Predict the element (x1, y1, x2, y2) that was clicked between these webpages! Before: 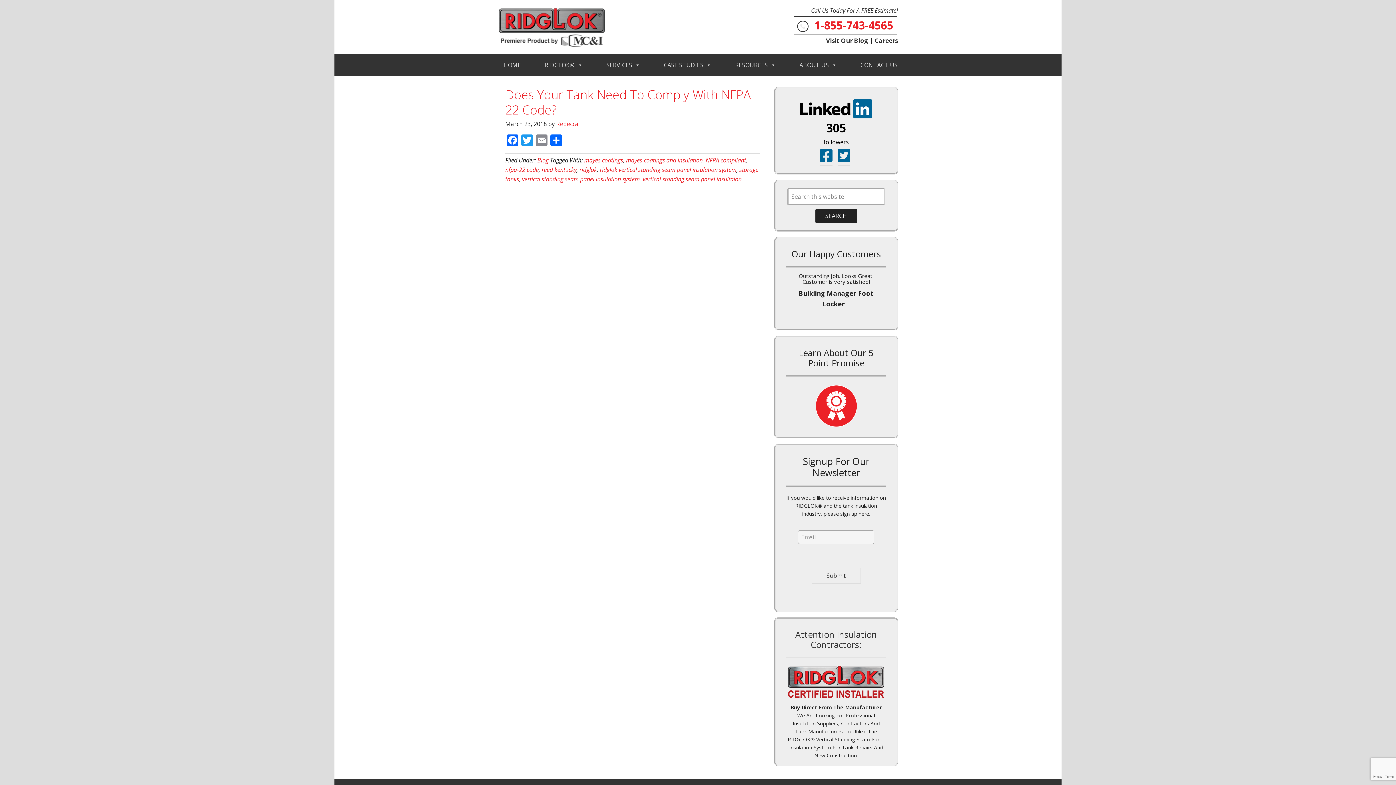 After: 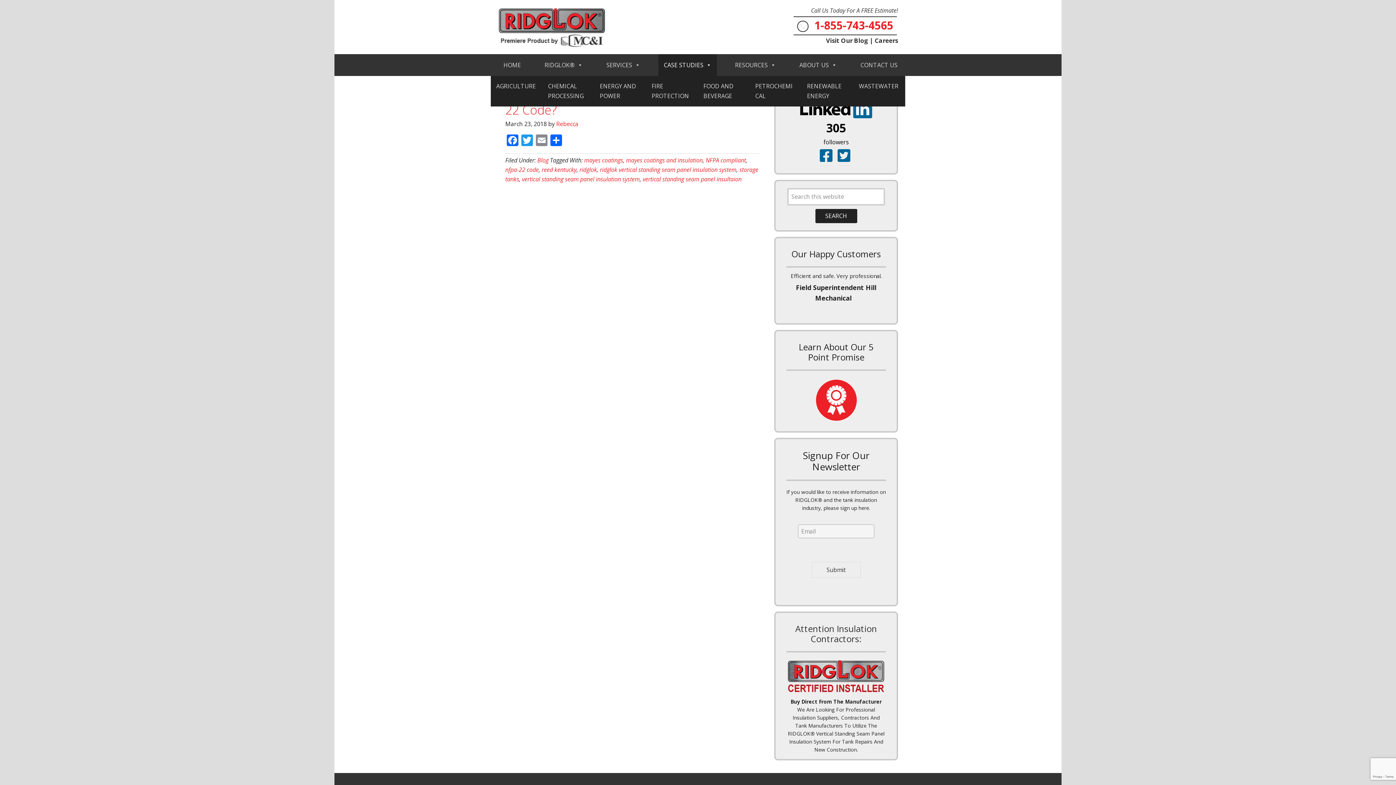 Action: label: CASE STUDIES bbox: (658, 54, 717, 76)